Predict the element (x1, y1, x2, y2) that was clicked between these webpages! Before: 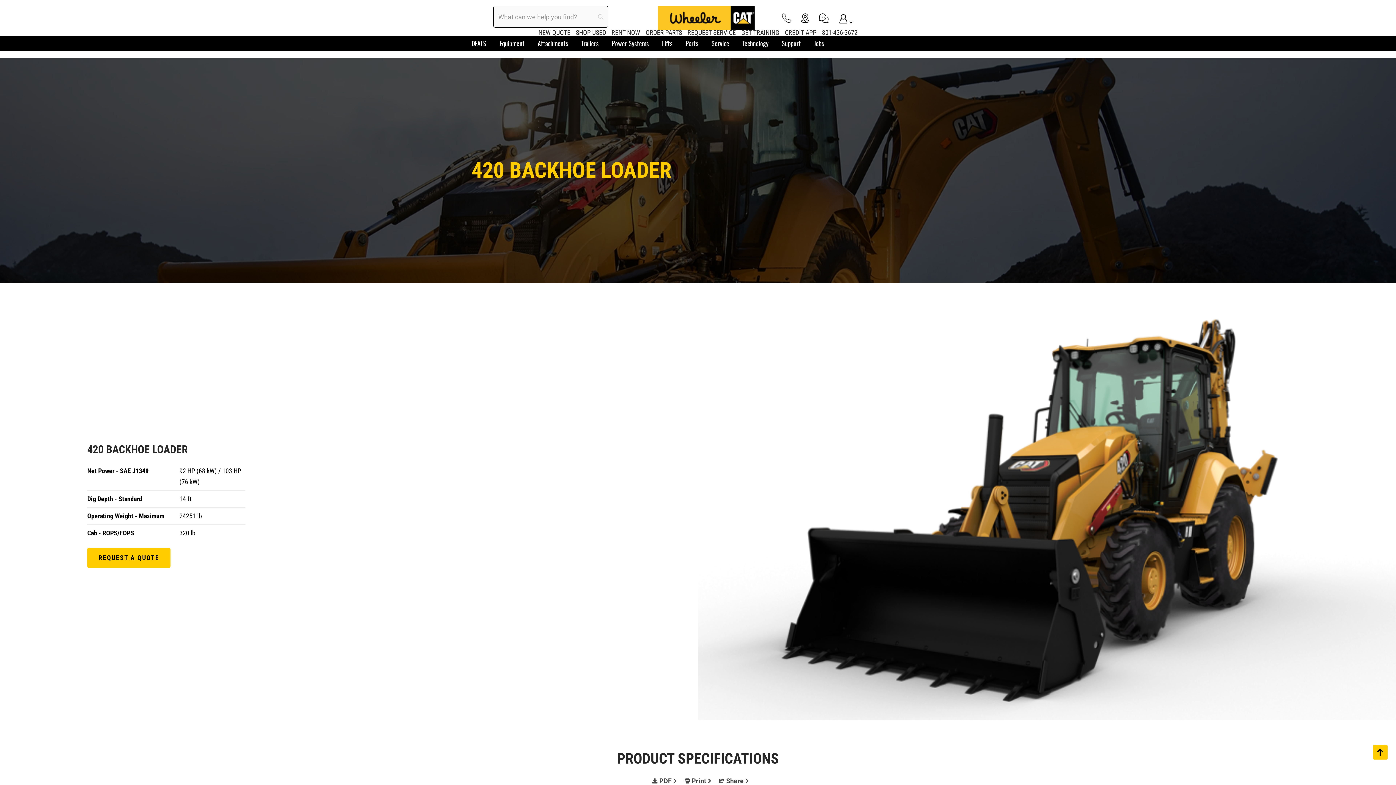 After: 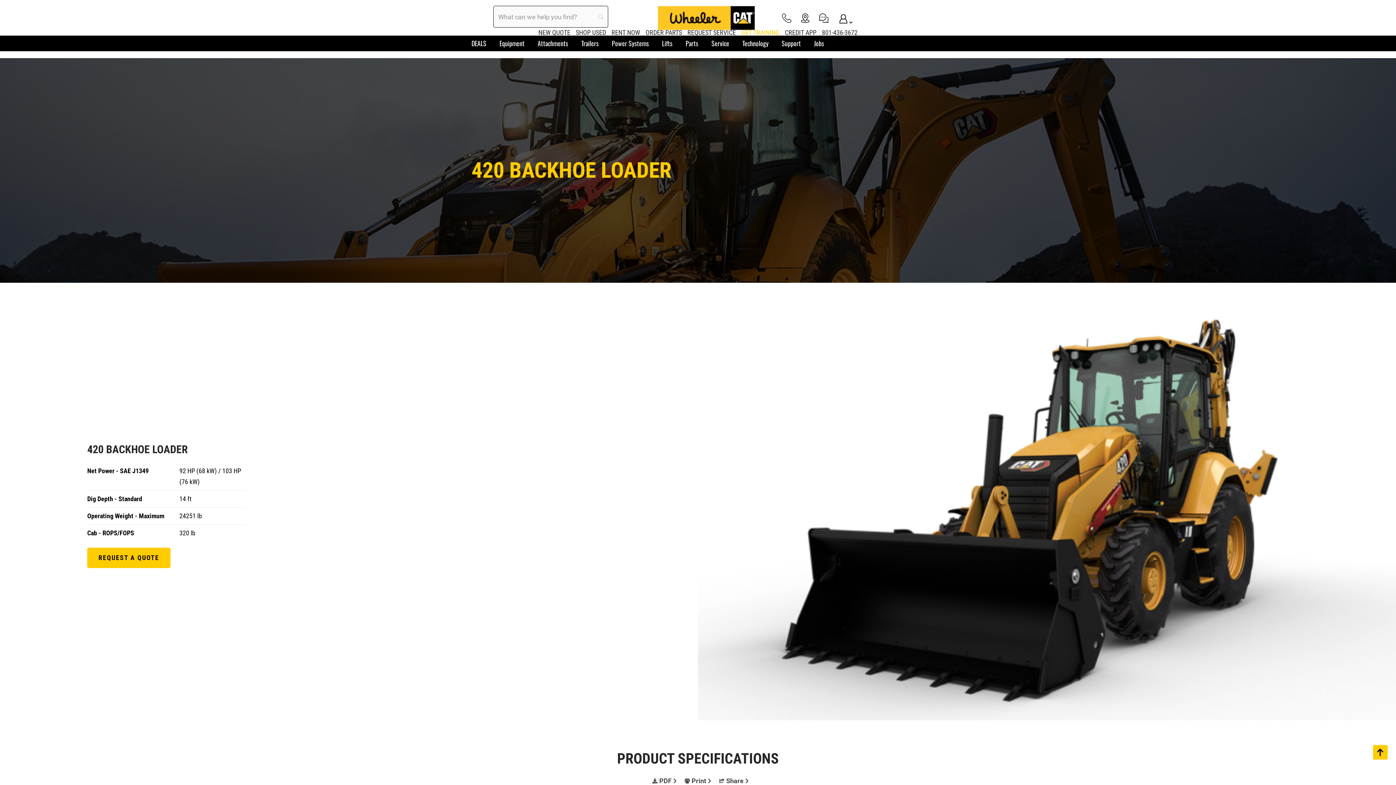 Action: bbox: (741, 28, 779, 36) label: GET TRAINING